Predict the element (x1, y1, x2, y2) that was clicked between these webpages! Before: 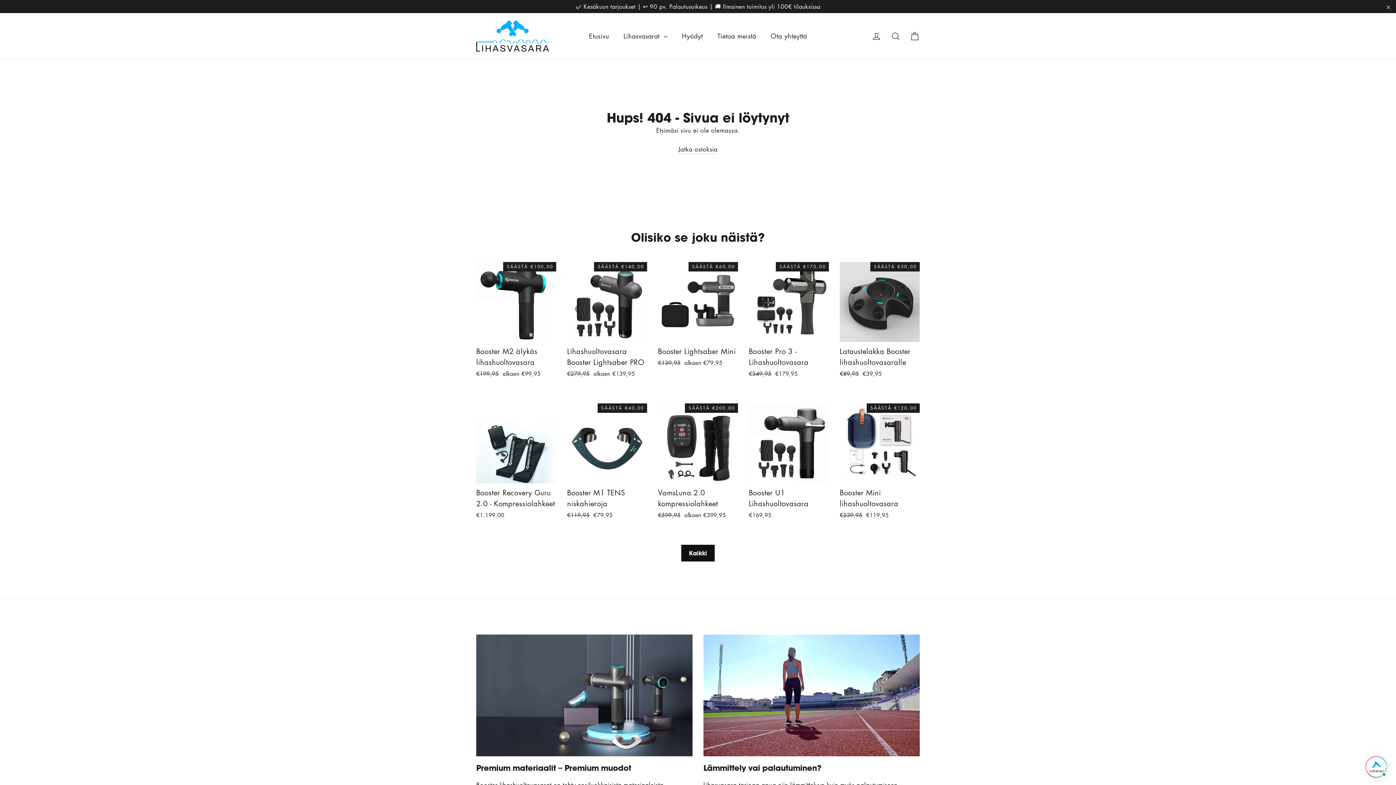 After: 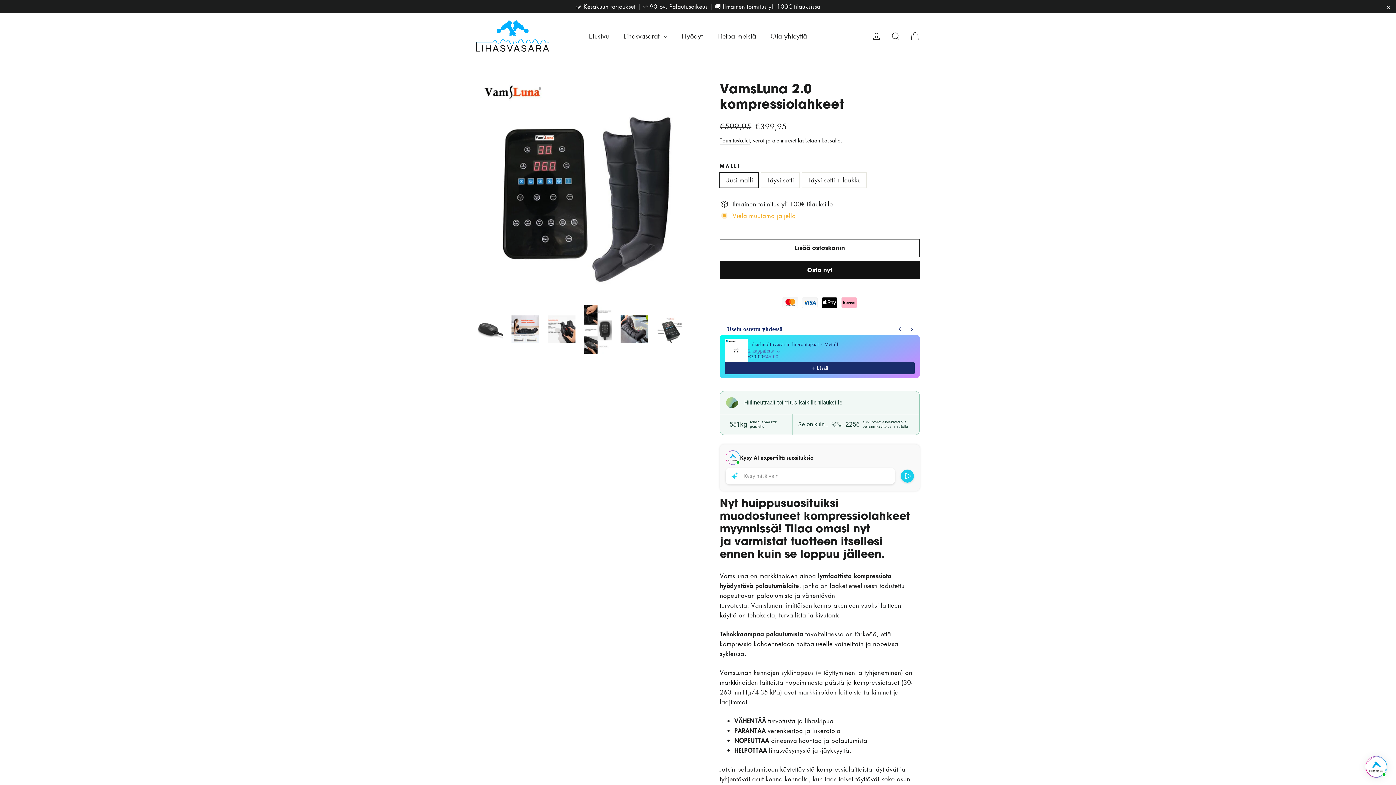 Action: label: VamsLuna 2.0 kompressiolahkeet
Normaalihinta
€599,95 
Alennushinta
alkaen €399,95 bbox: (658, 403, 738, 521)